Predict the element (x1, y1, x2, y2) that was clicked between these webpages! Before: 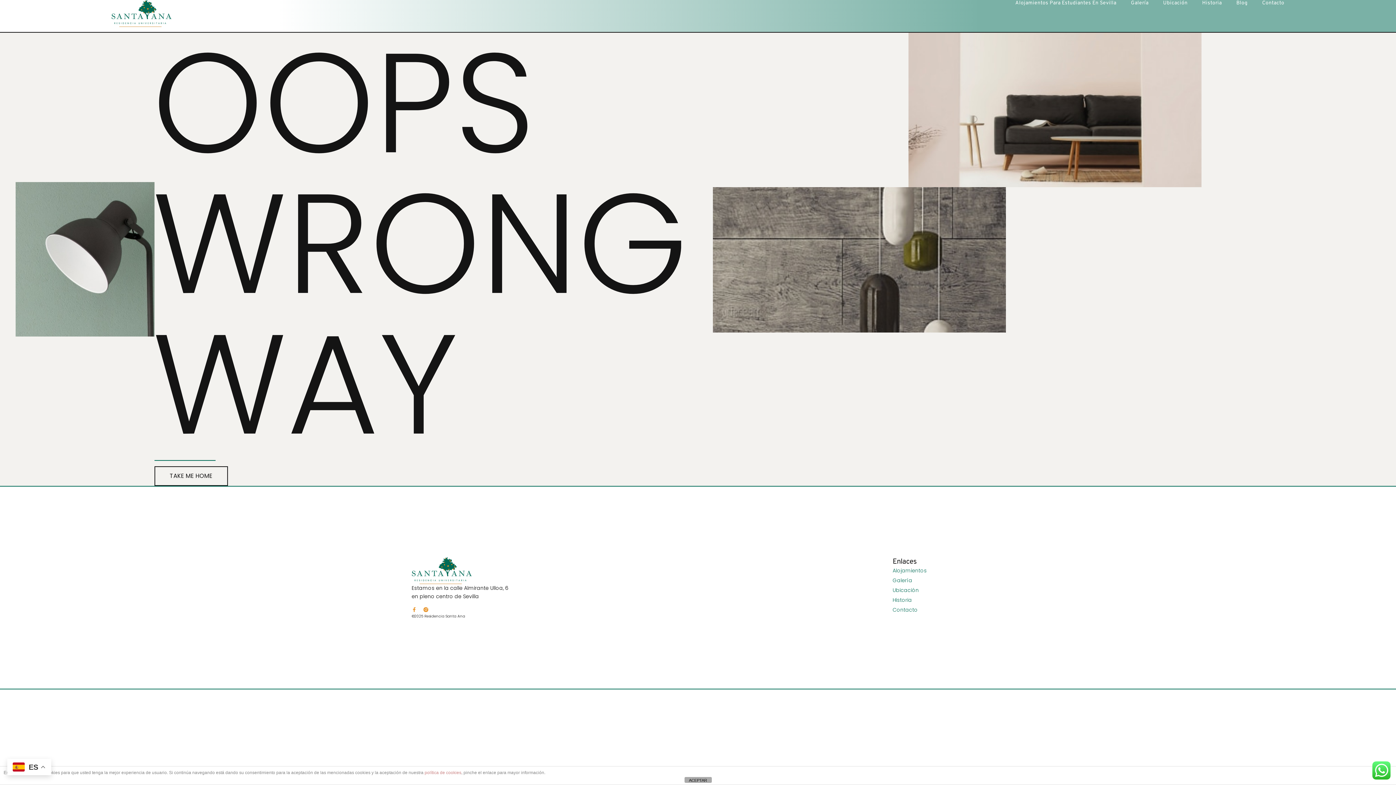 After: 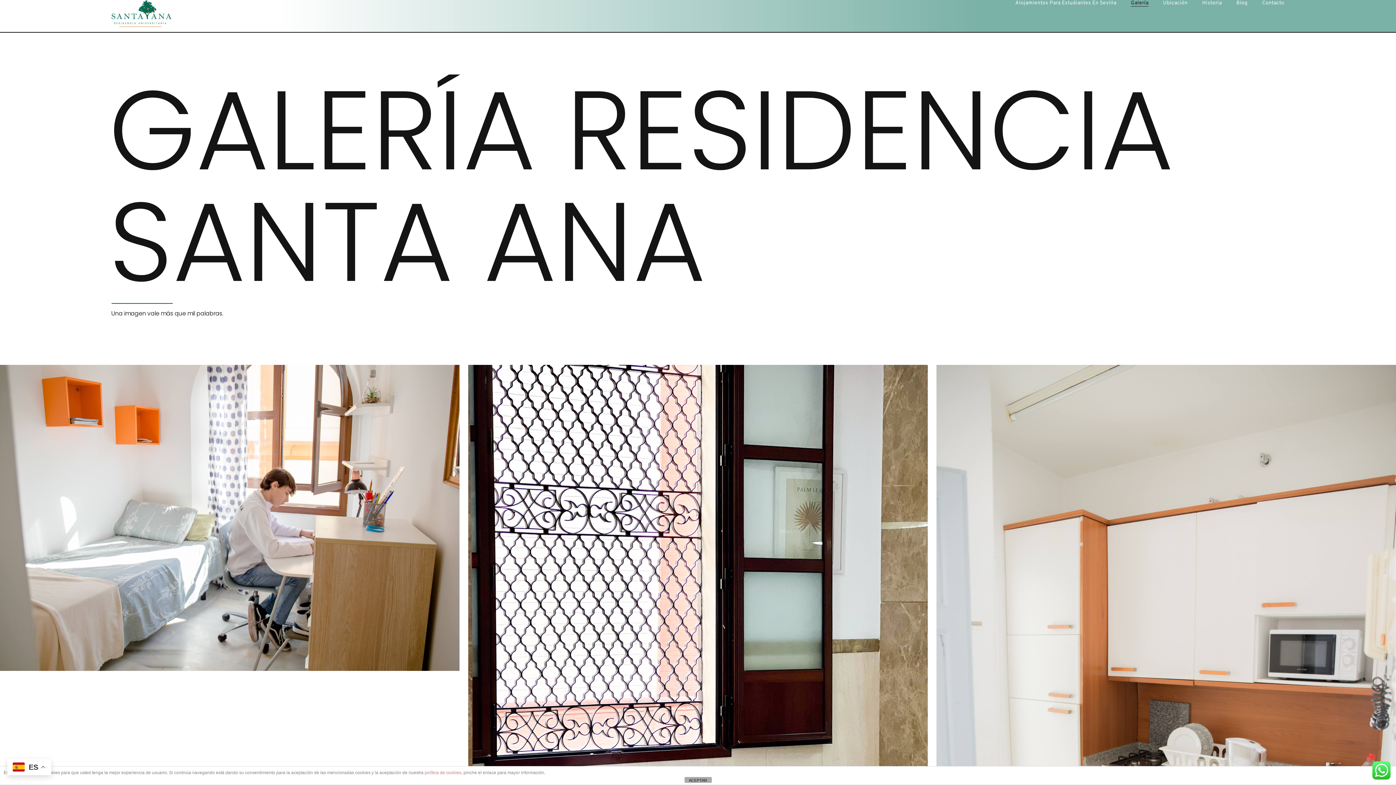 Action: label: Galería bbox: (1131, 0, 1148, 6)